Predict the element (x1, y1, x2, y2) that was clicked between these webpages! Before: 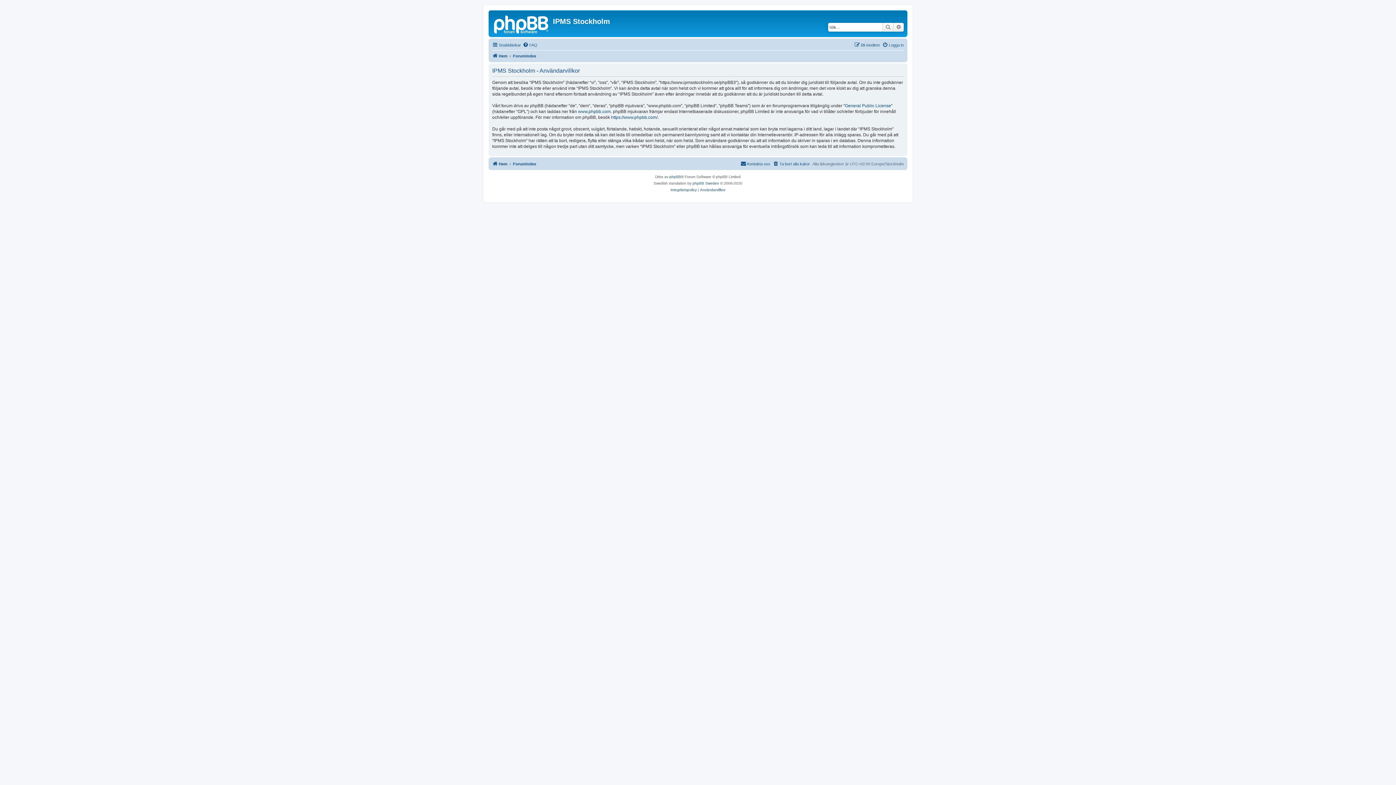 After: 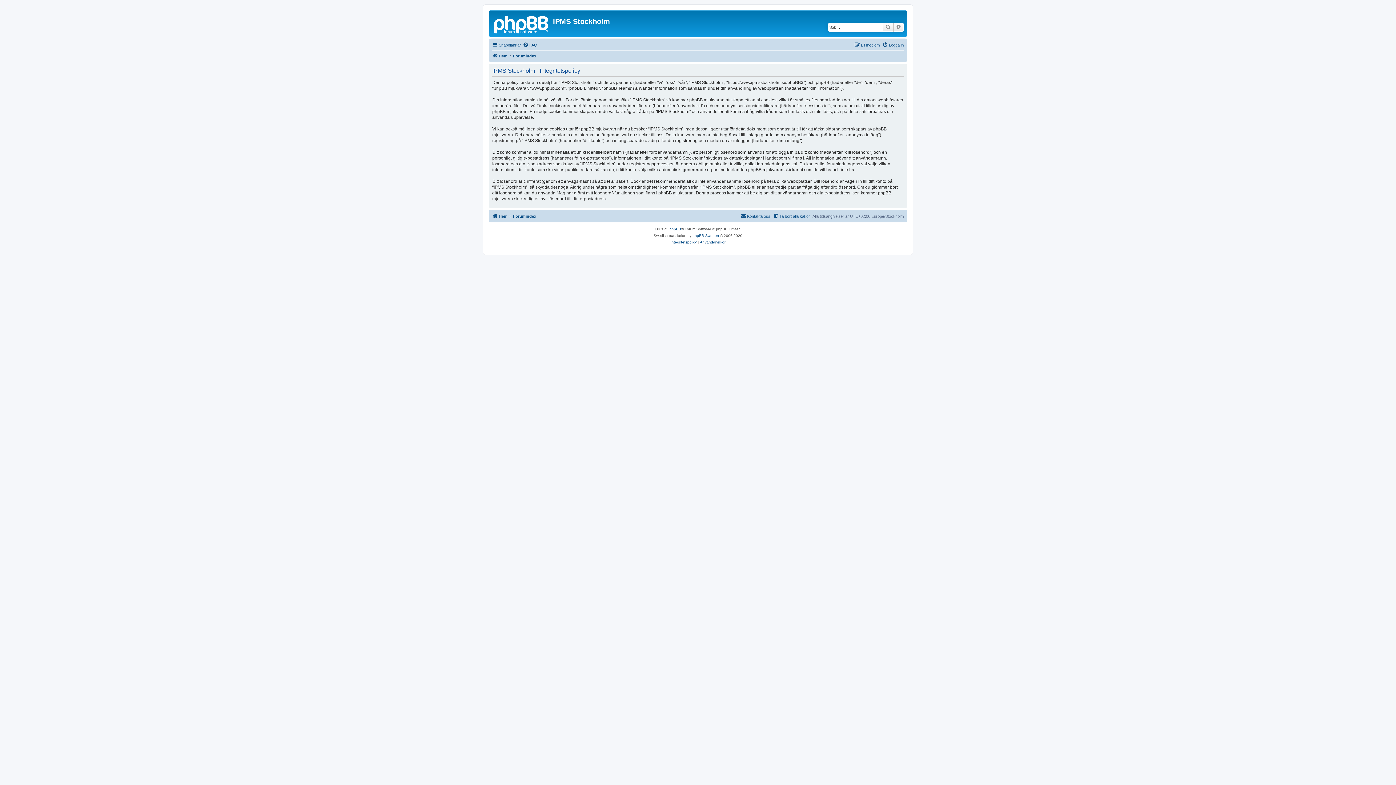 Action: bbox: (670, 186, 696, 193) label: Integritetspolicy